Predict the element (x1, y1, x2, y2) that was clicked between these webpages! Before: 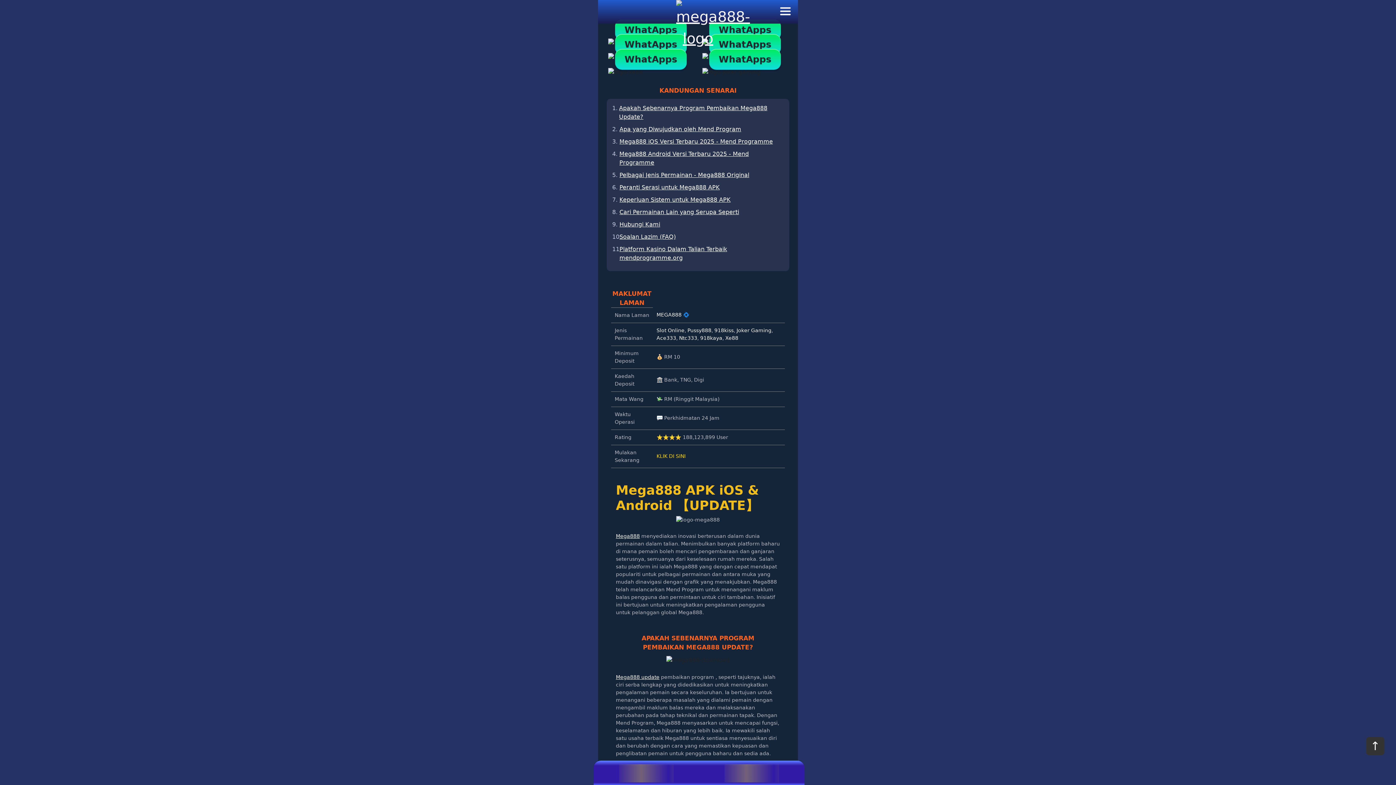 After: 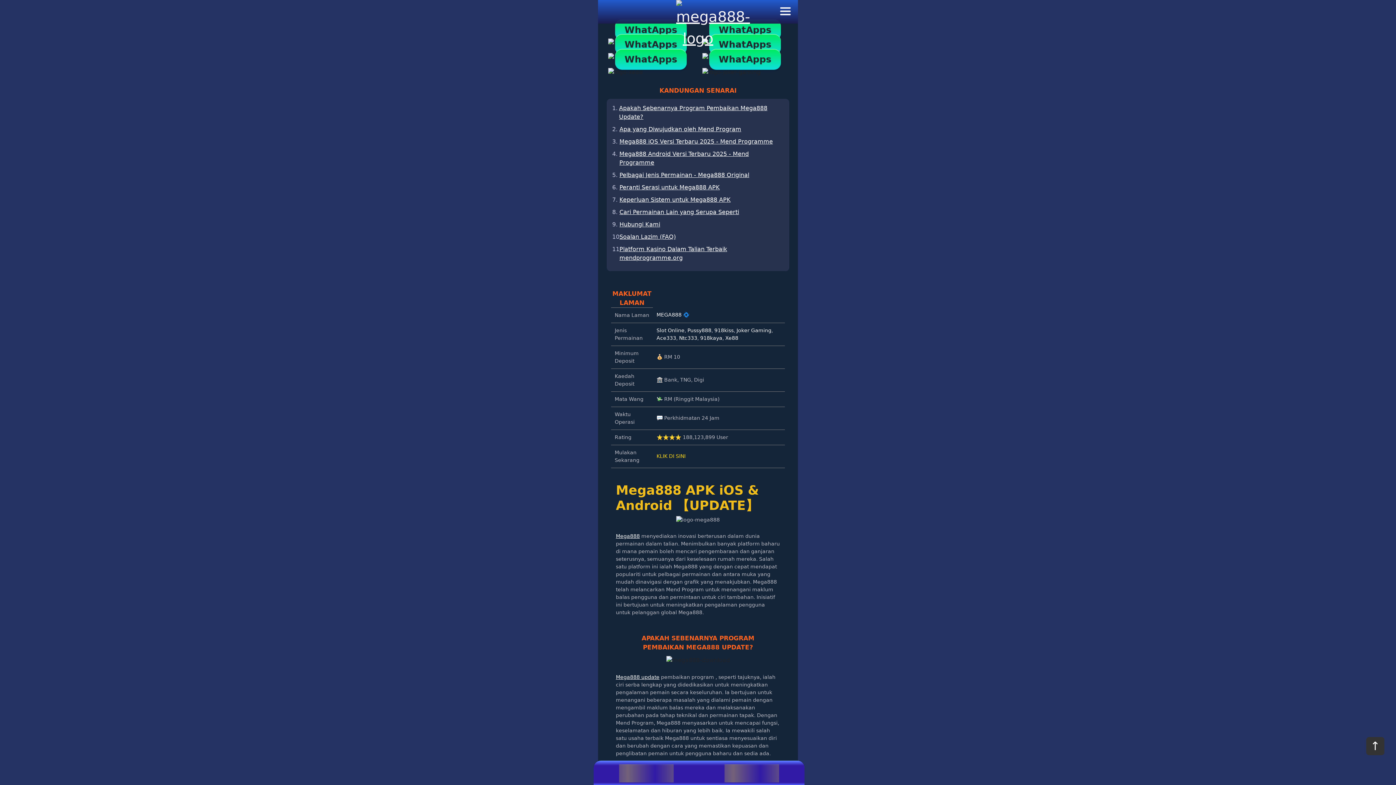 Action: label: Mega888 update bbox: (616, 674, 659, 680)